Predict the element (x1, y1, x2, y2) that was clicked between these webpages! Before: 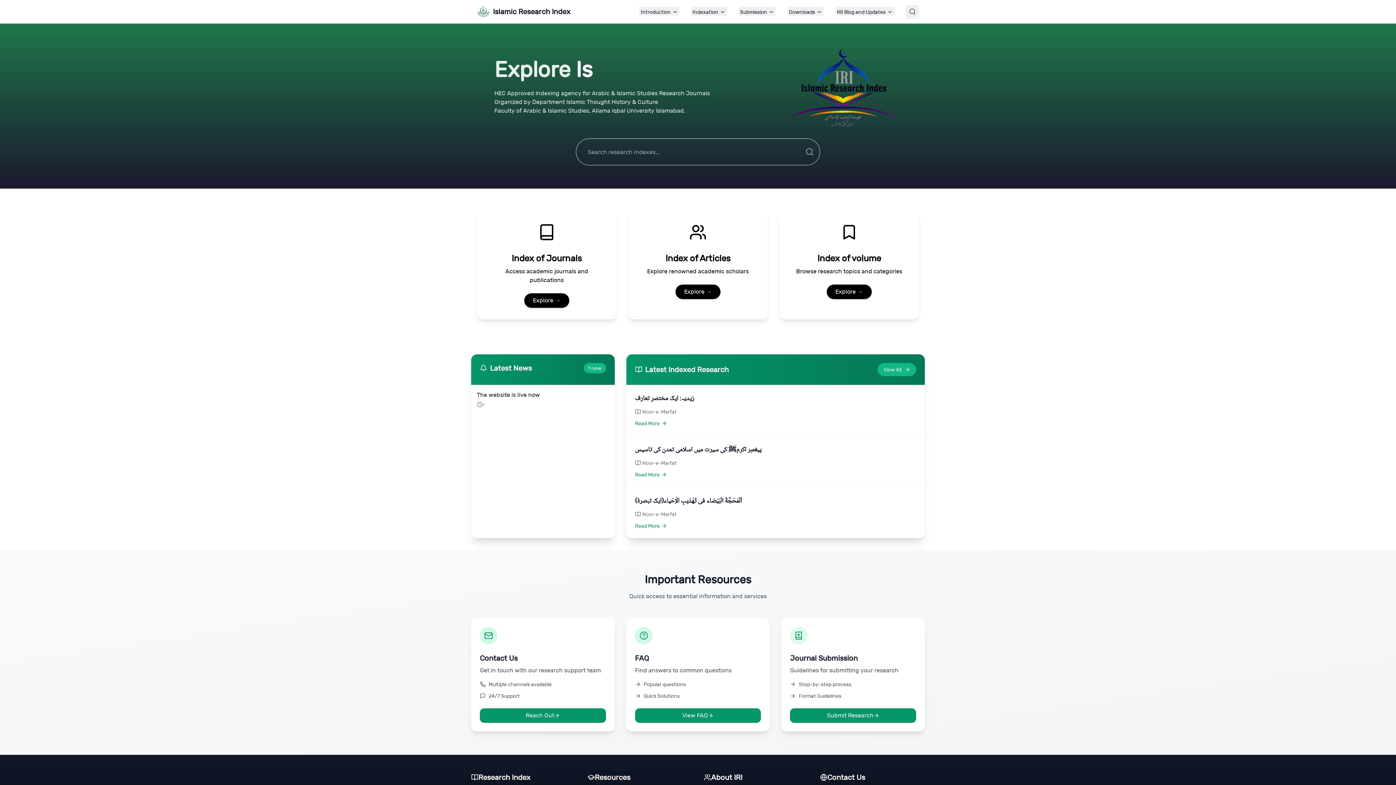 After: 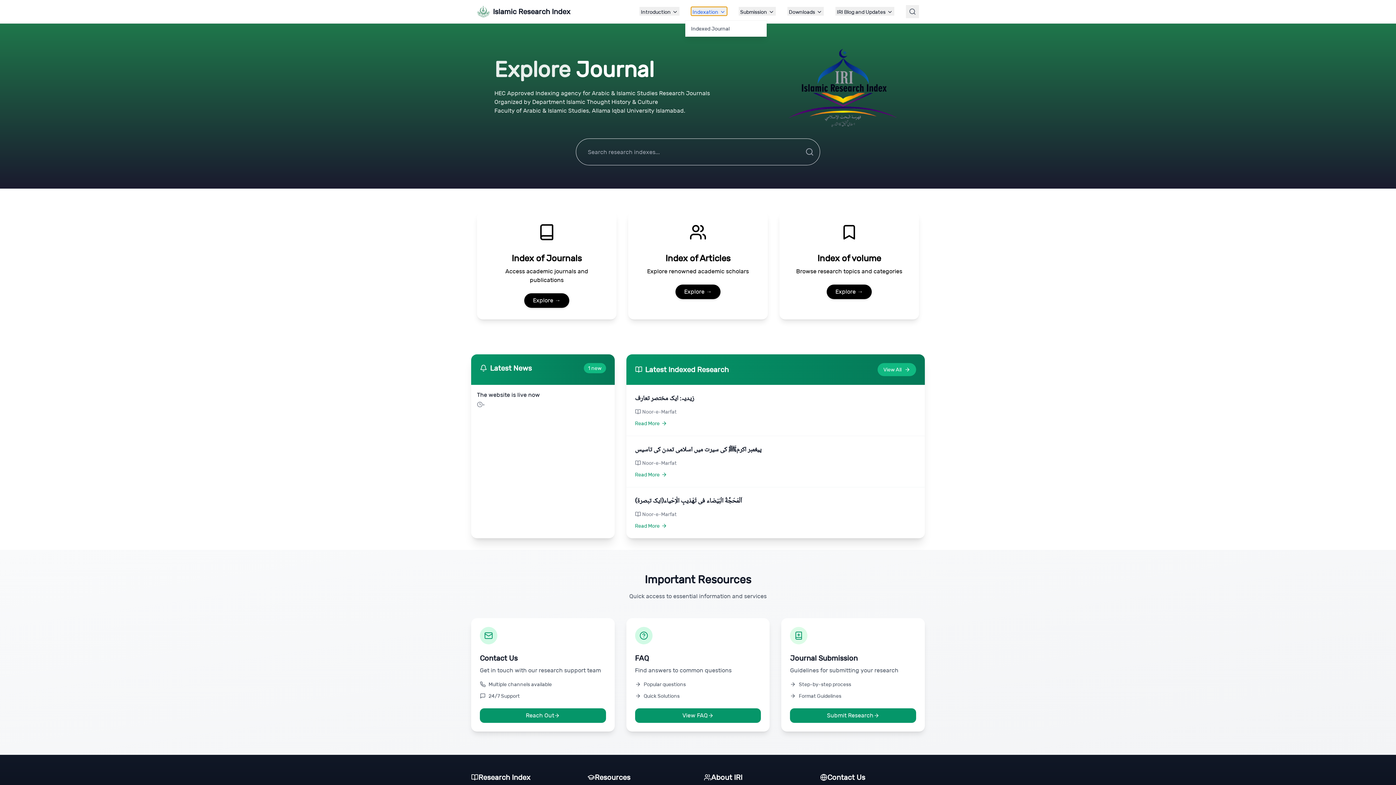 Action: label: Indexation bbox: (691, 6, 727, 15)